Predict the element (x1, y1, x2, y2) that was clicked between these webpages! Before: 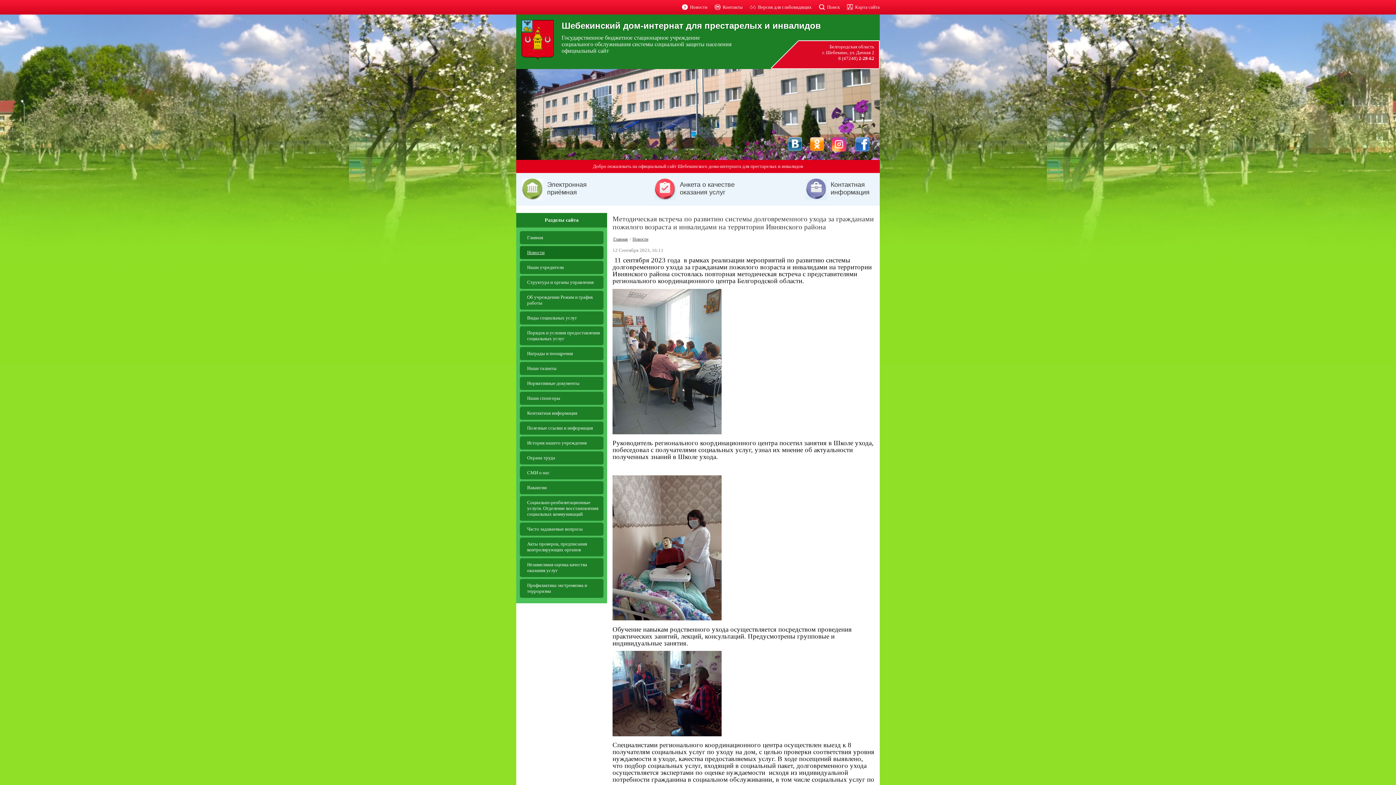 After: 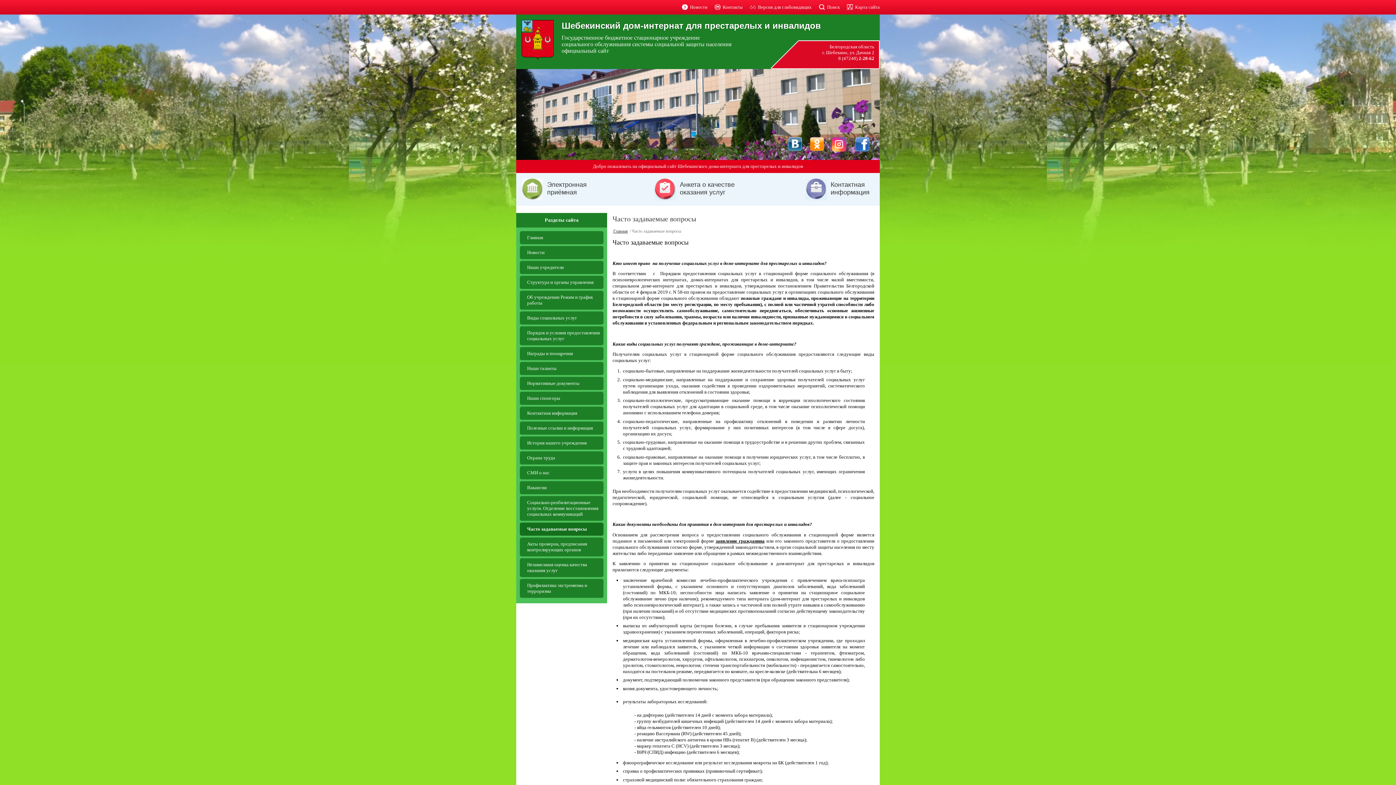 Action: bbox: (520, 522, 603, 536) label: Часто задаваемые вопросы